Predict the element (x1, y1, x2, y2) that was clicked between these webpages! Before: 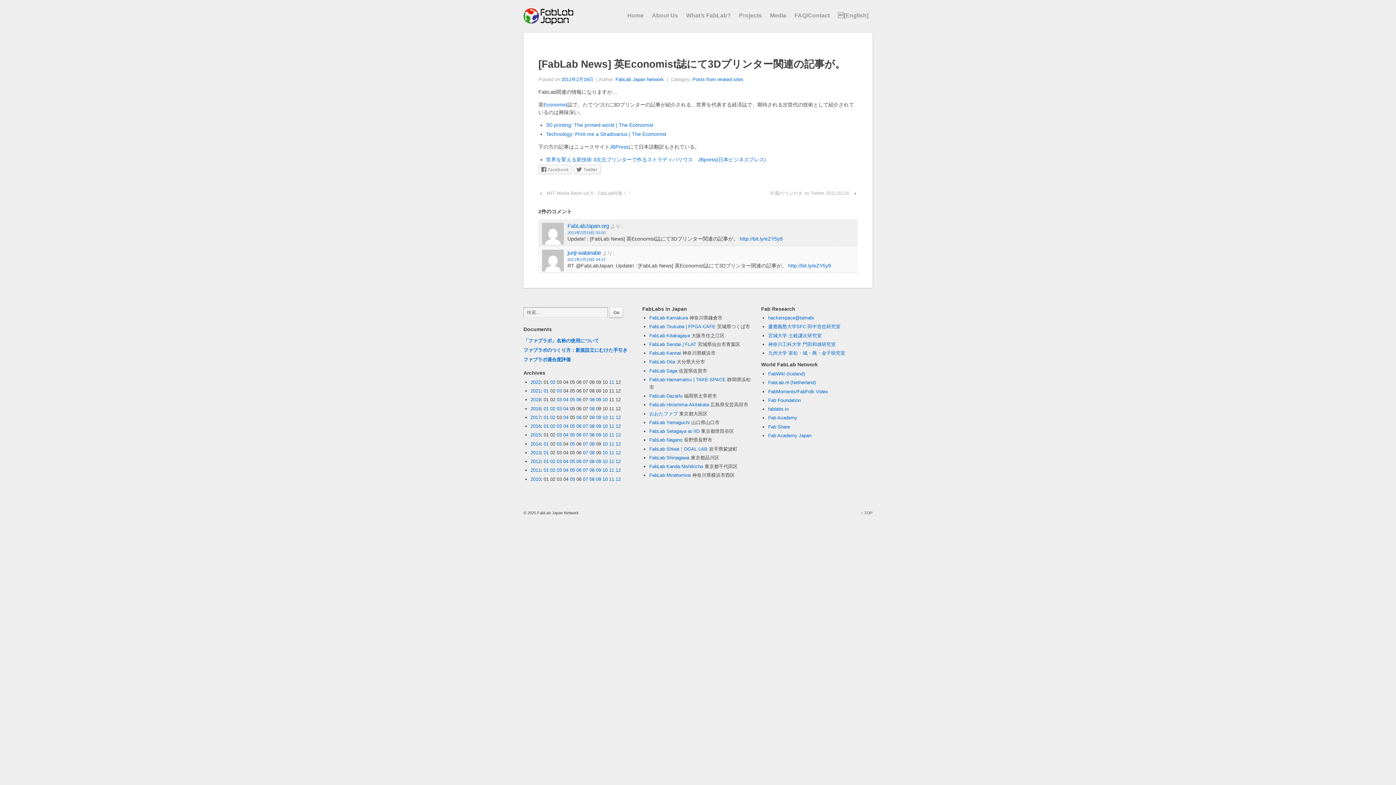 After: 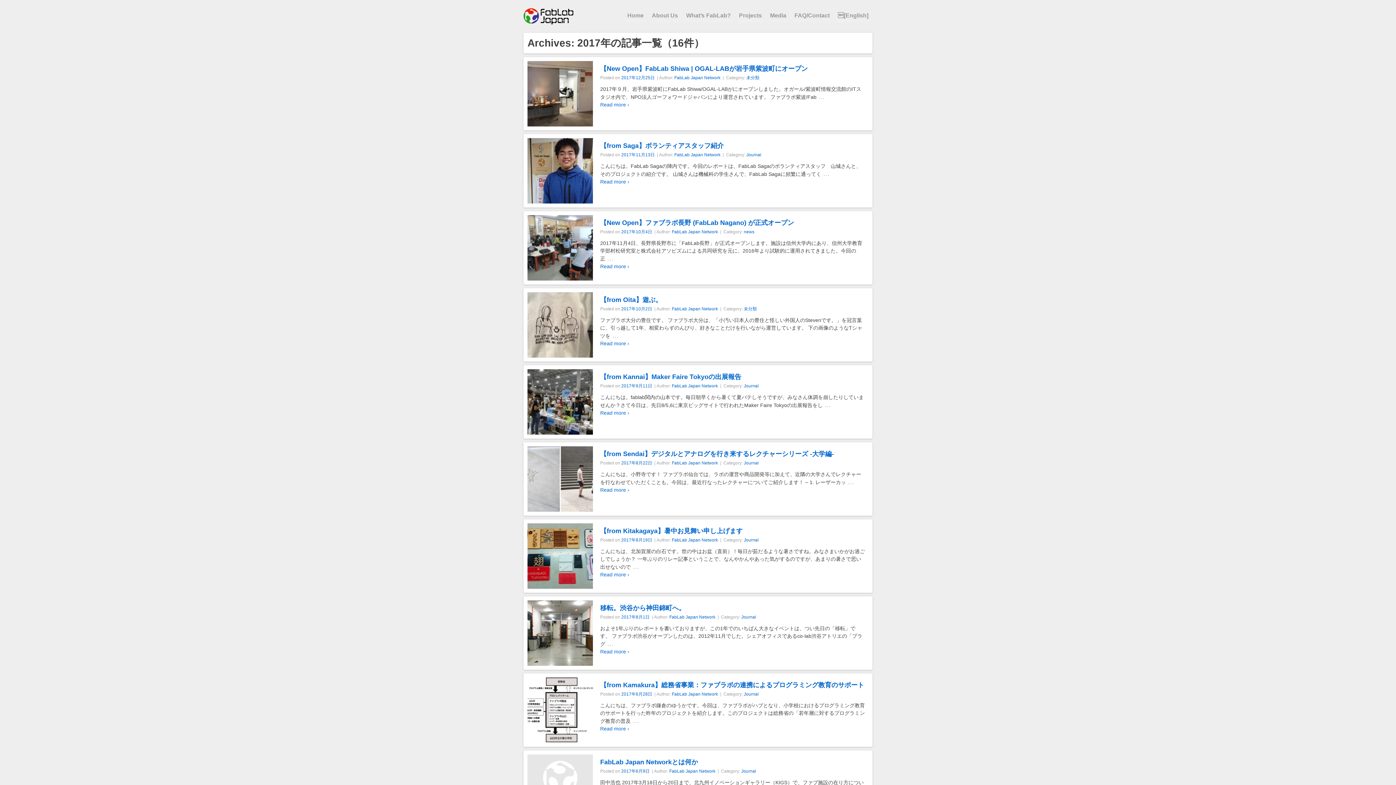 Action: bbox: (530, 414, 540, 420) label: 2017